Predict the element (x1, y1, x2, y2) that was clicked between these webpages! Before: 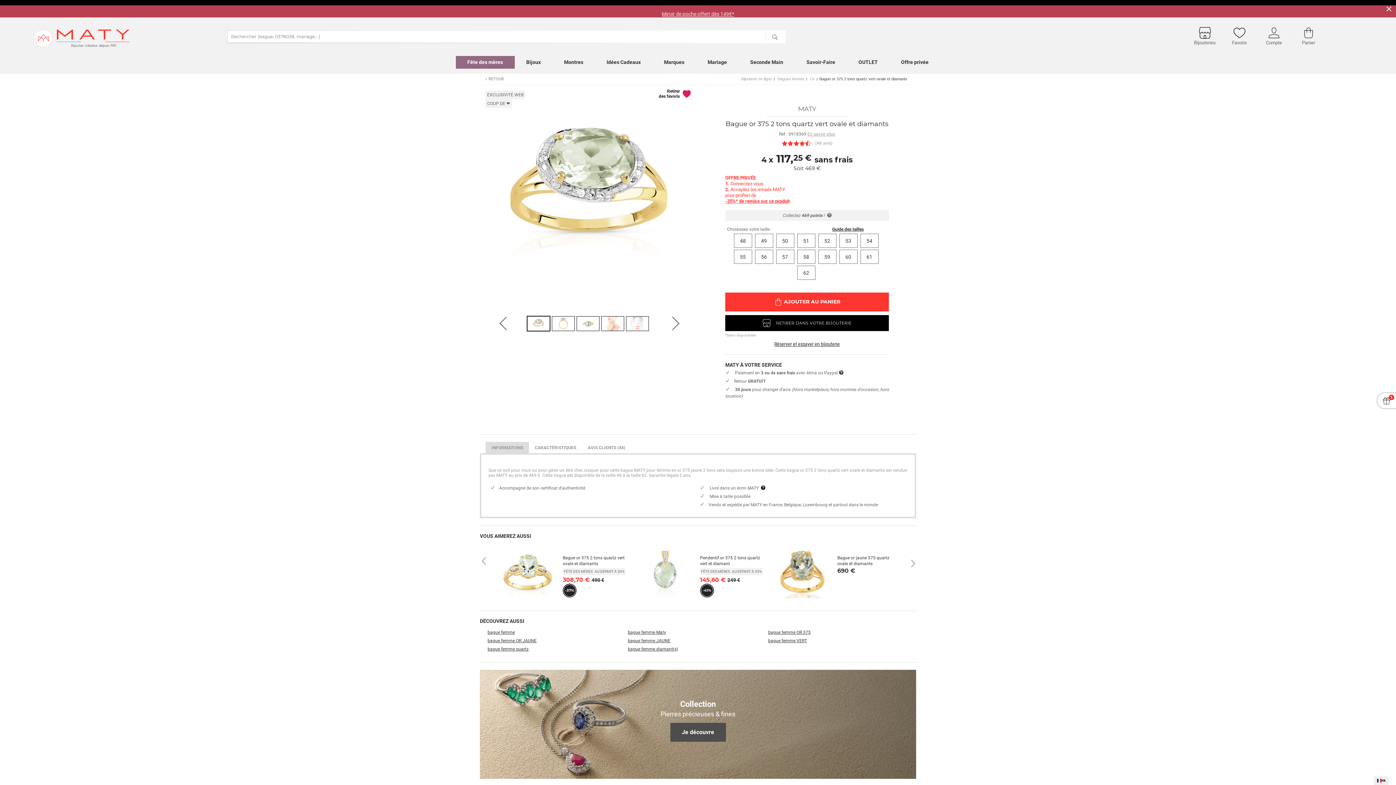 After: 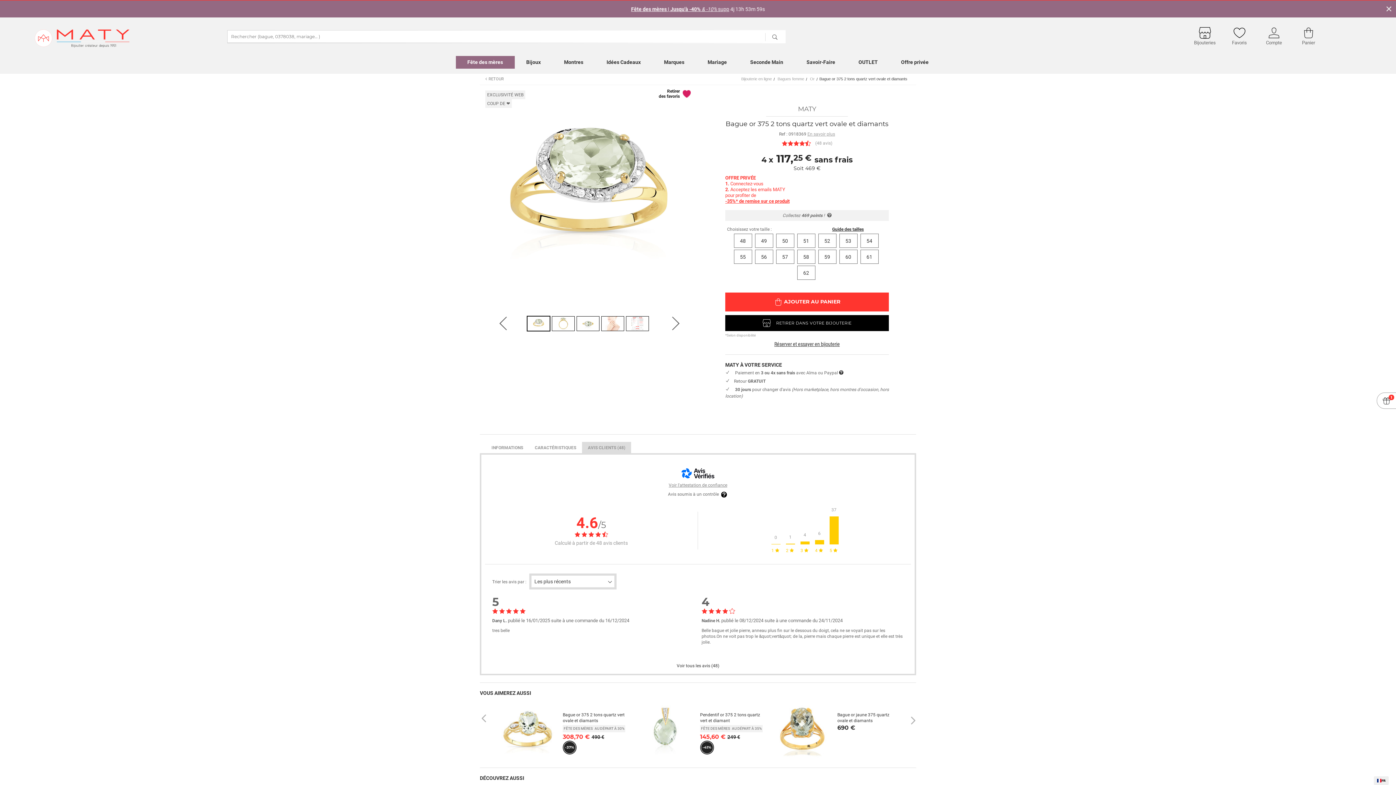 Action: label: AVIS CLIENTS (48) bbox: (582, 442, 631, 453)